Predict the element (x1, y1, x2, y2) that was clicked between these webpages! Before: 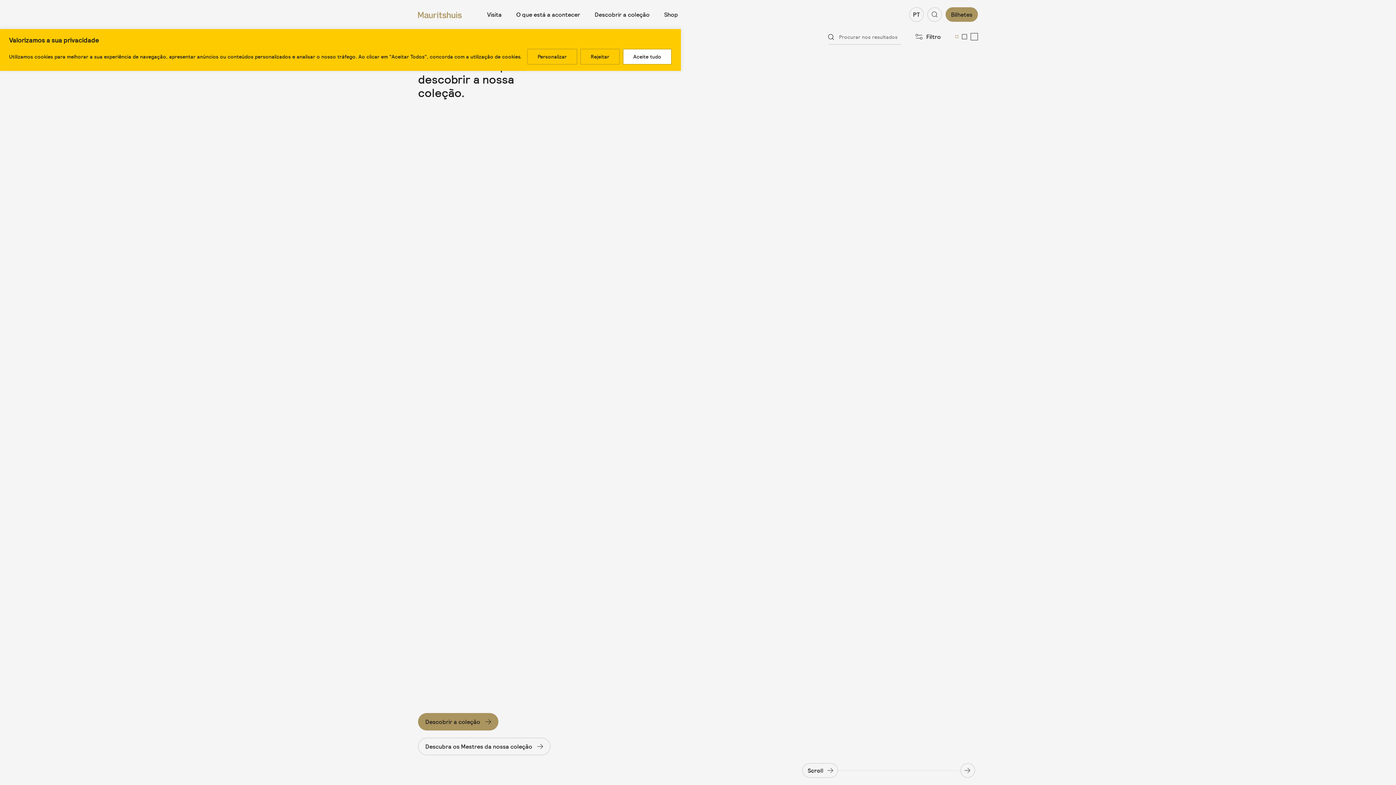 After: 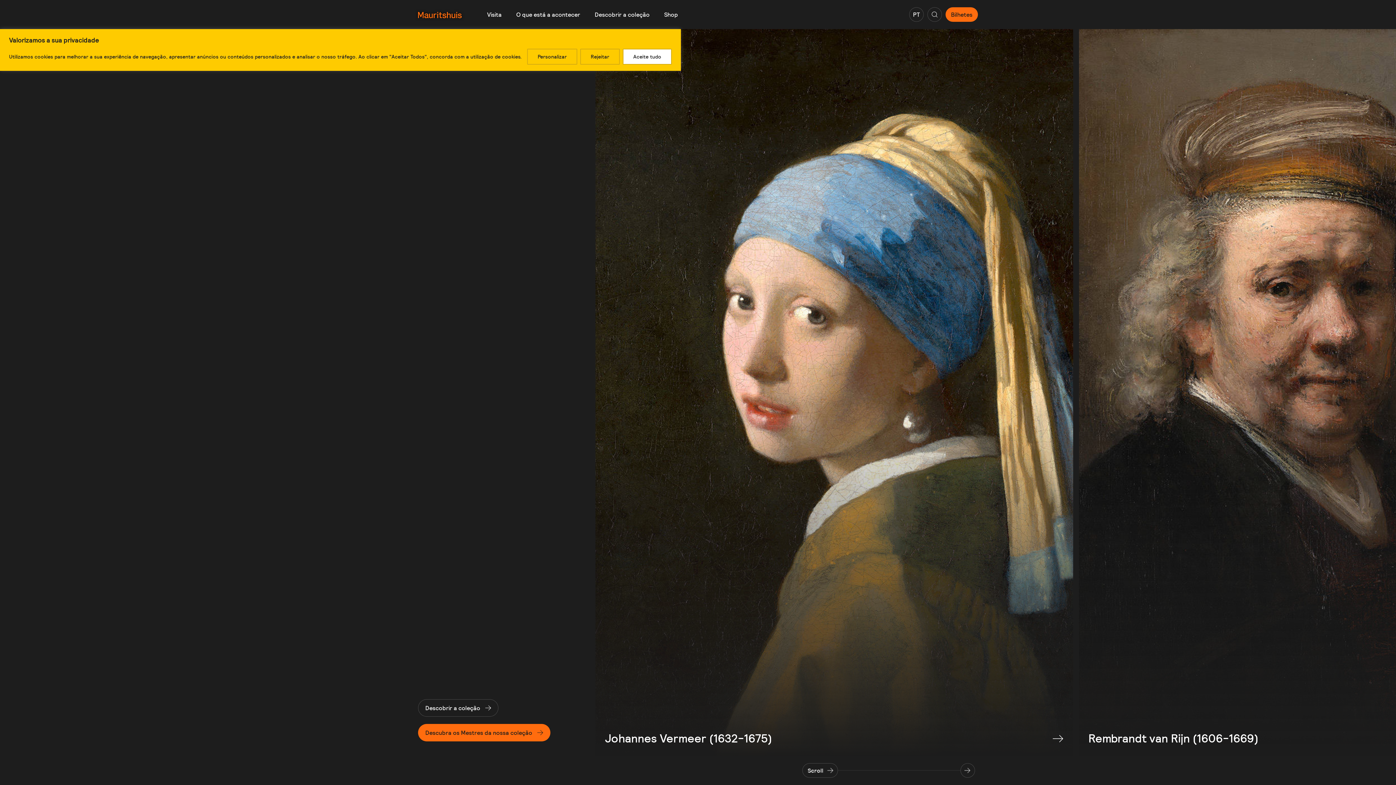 Action: label: Descubra os Mestres da nossa coleção bbox: (418, 738, 550, 755)